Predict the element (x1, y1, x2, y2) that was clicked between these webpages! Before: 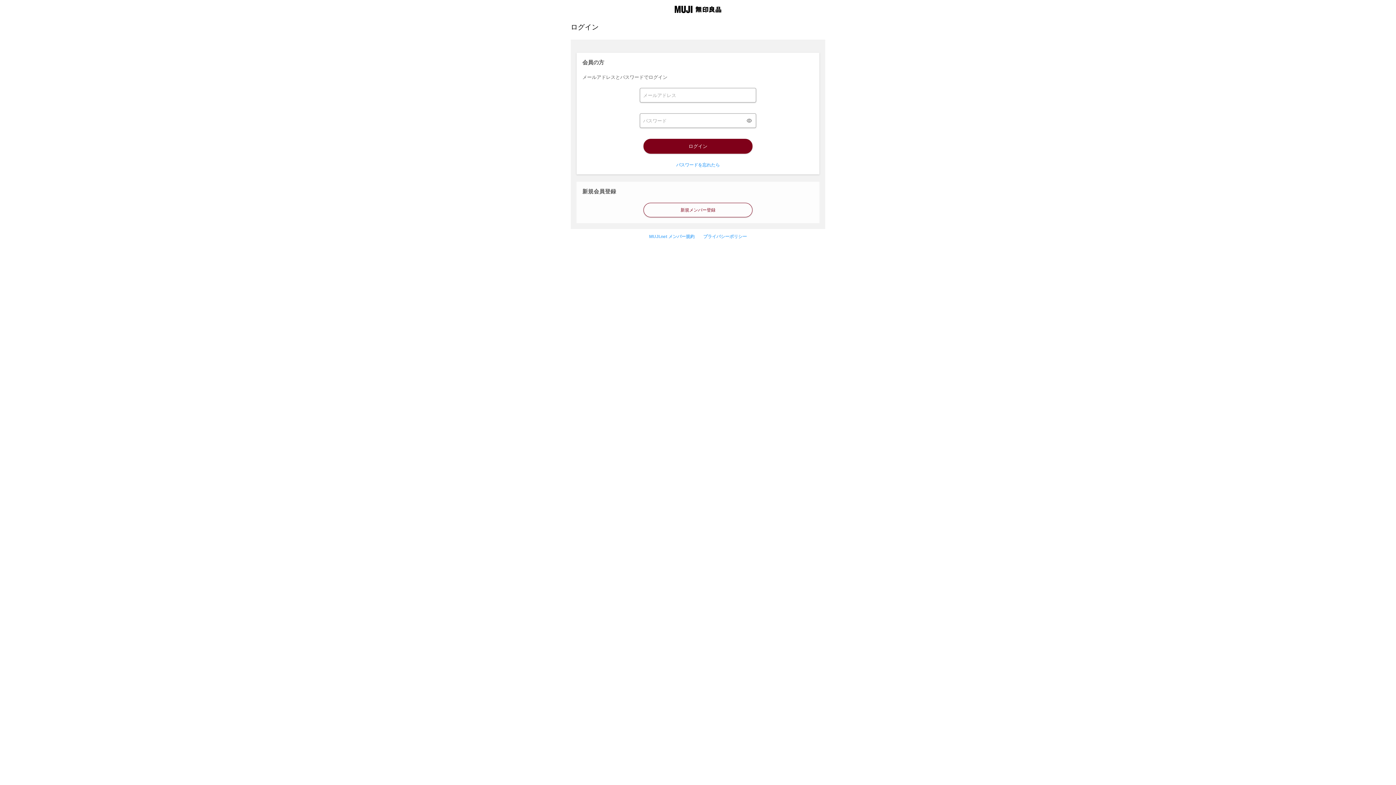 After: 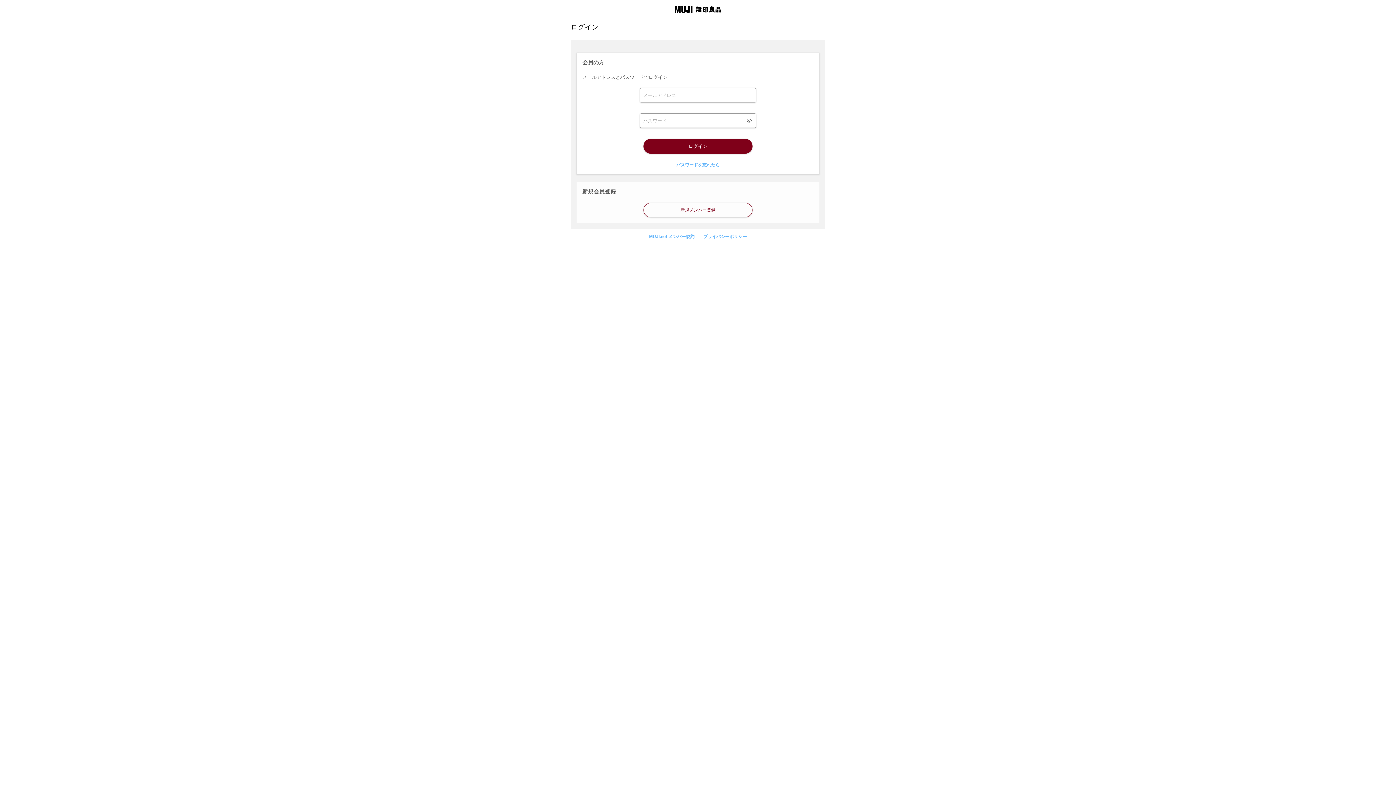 Action: label: プライバシーポリシー bbox: (703, 234, 747, 239)